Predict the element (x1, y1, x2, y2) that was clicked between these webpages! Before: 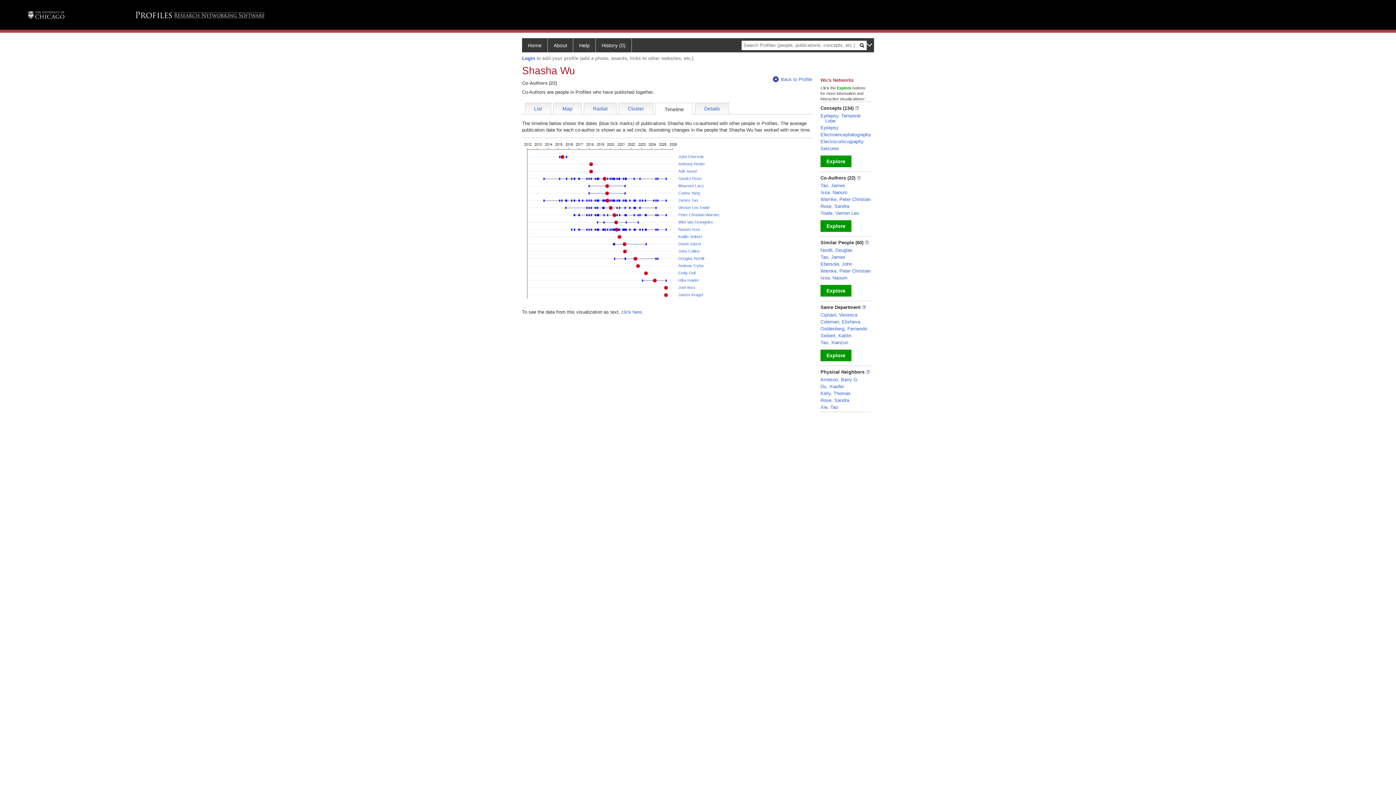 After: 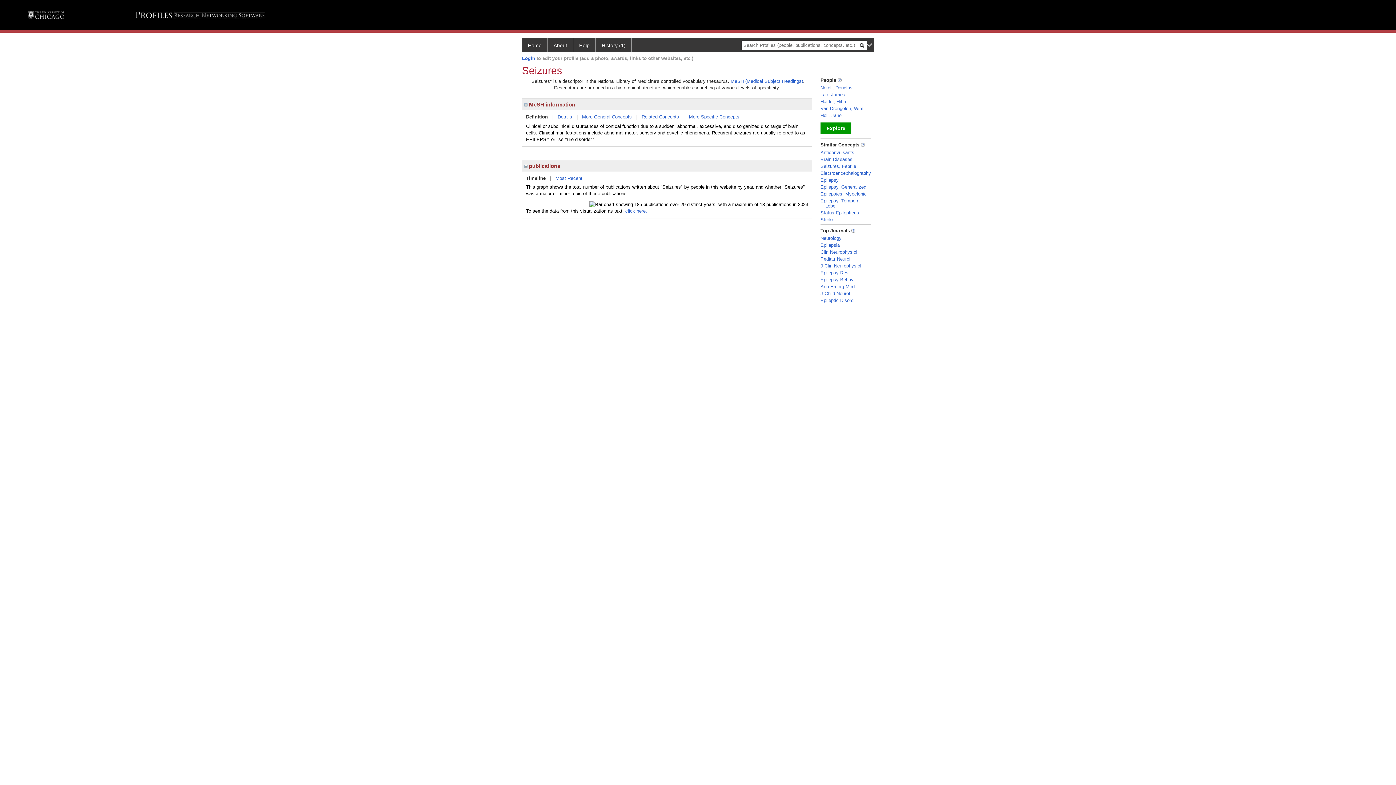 Action: label: Seizures bbox: (820, 145, 839, 151)